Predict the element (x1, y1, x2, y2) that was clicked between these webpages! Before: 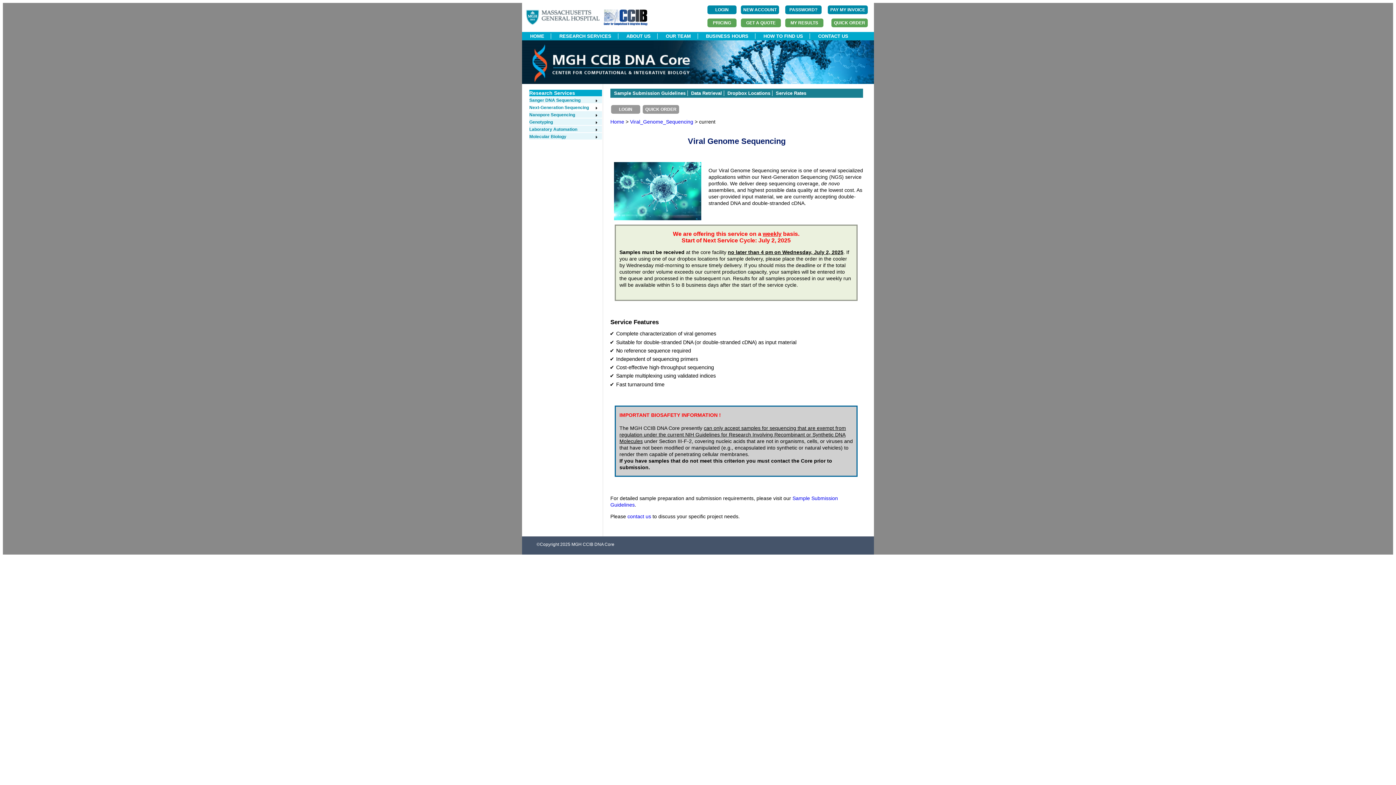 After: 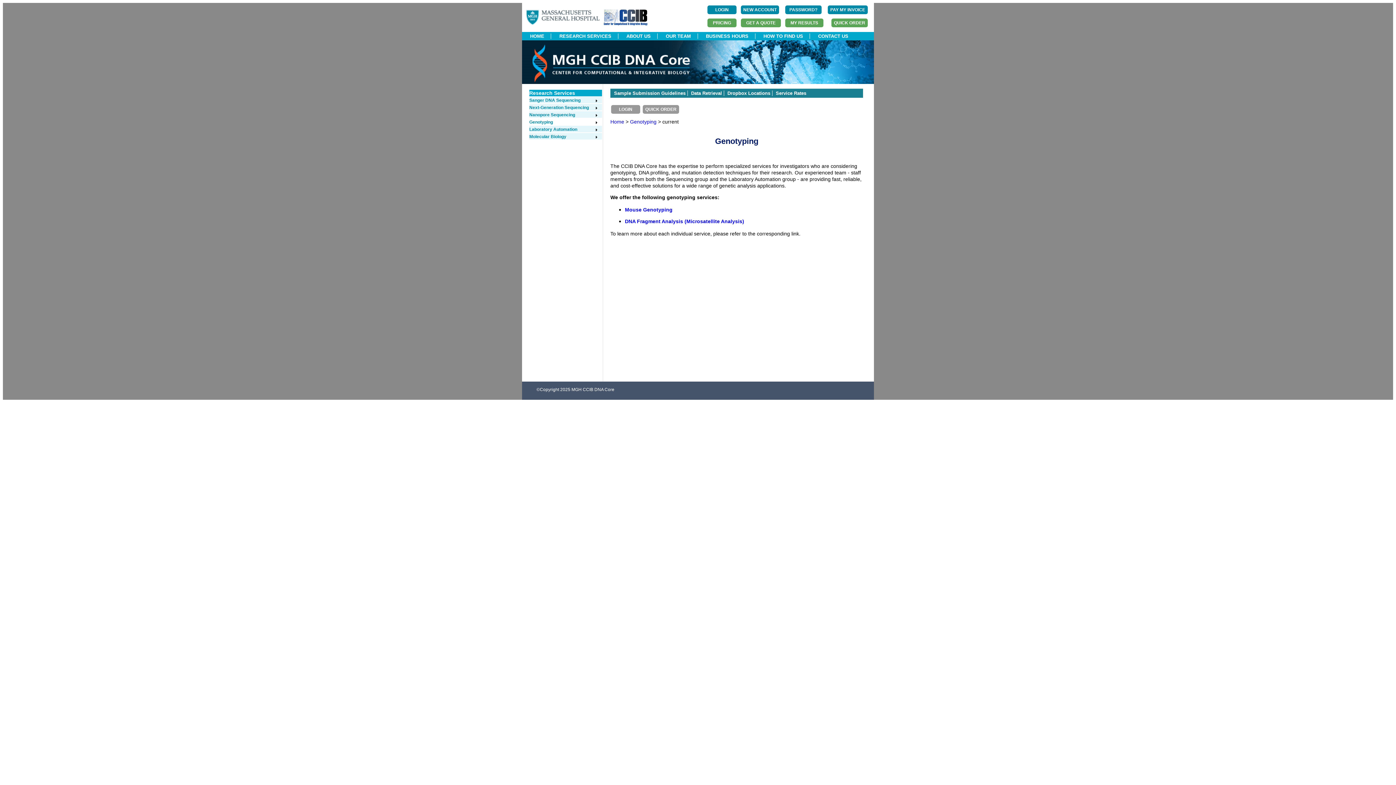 Action: label: Genotyping bbox: (529, 119, 598, 124)